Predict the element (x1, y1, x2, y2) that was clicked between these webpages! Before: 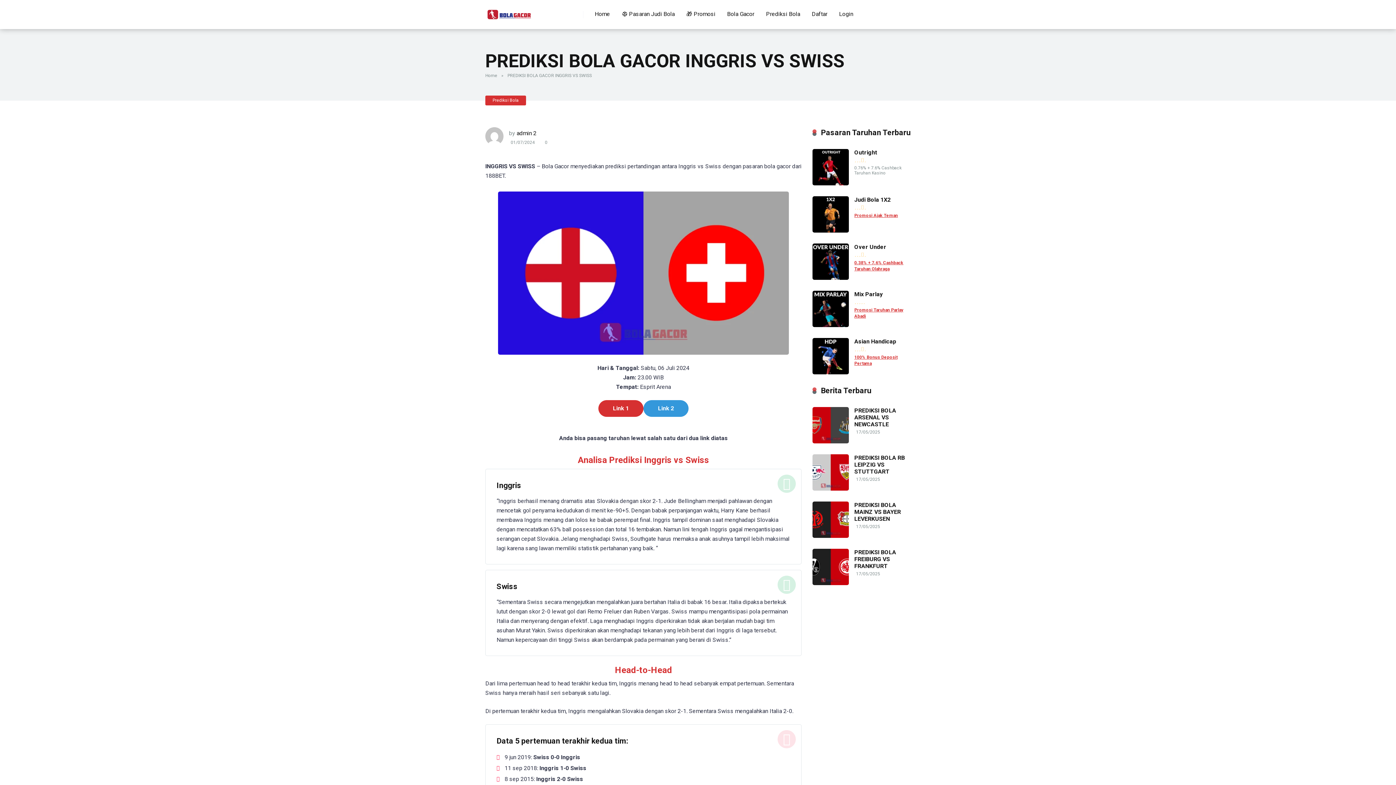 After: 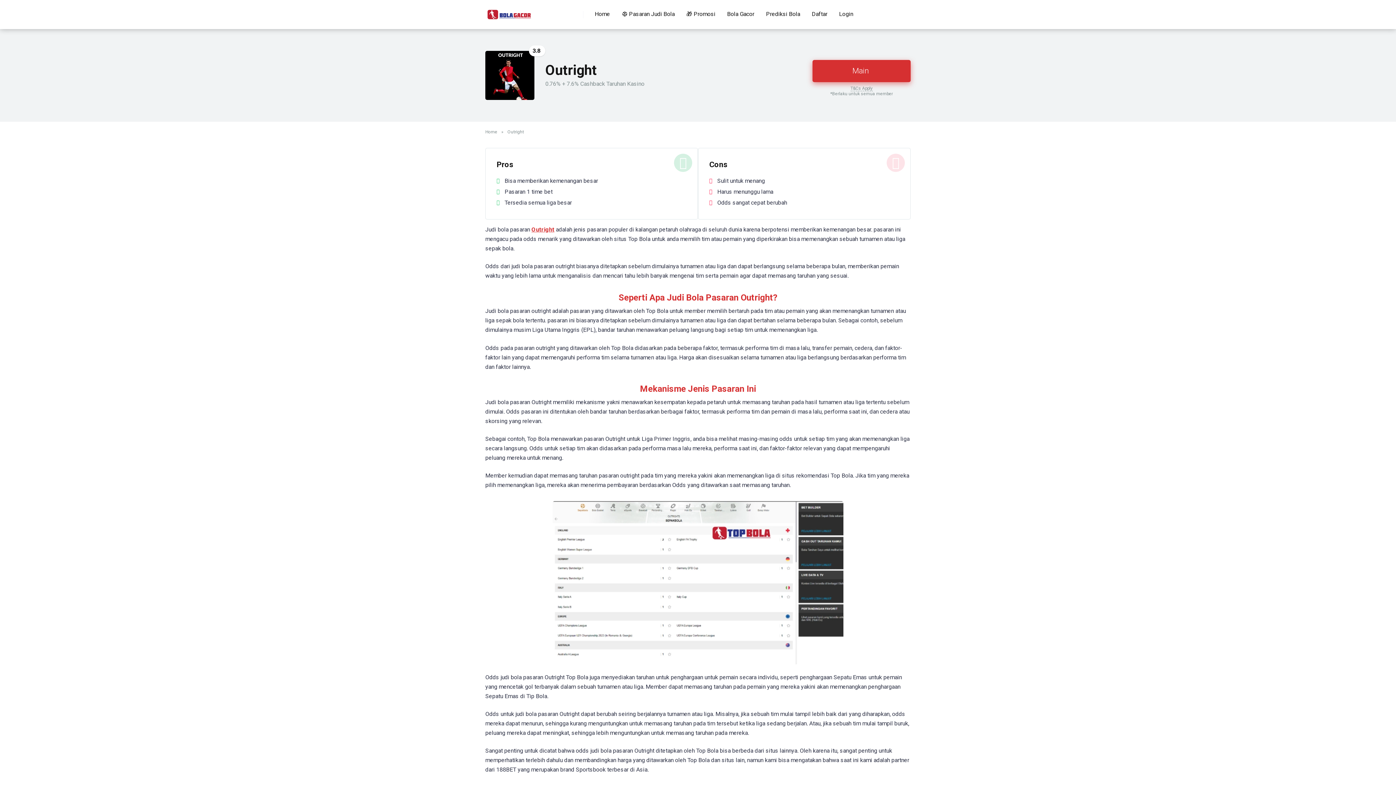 Action: bbox: (854, 149, 877, 156) label: Outright